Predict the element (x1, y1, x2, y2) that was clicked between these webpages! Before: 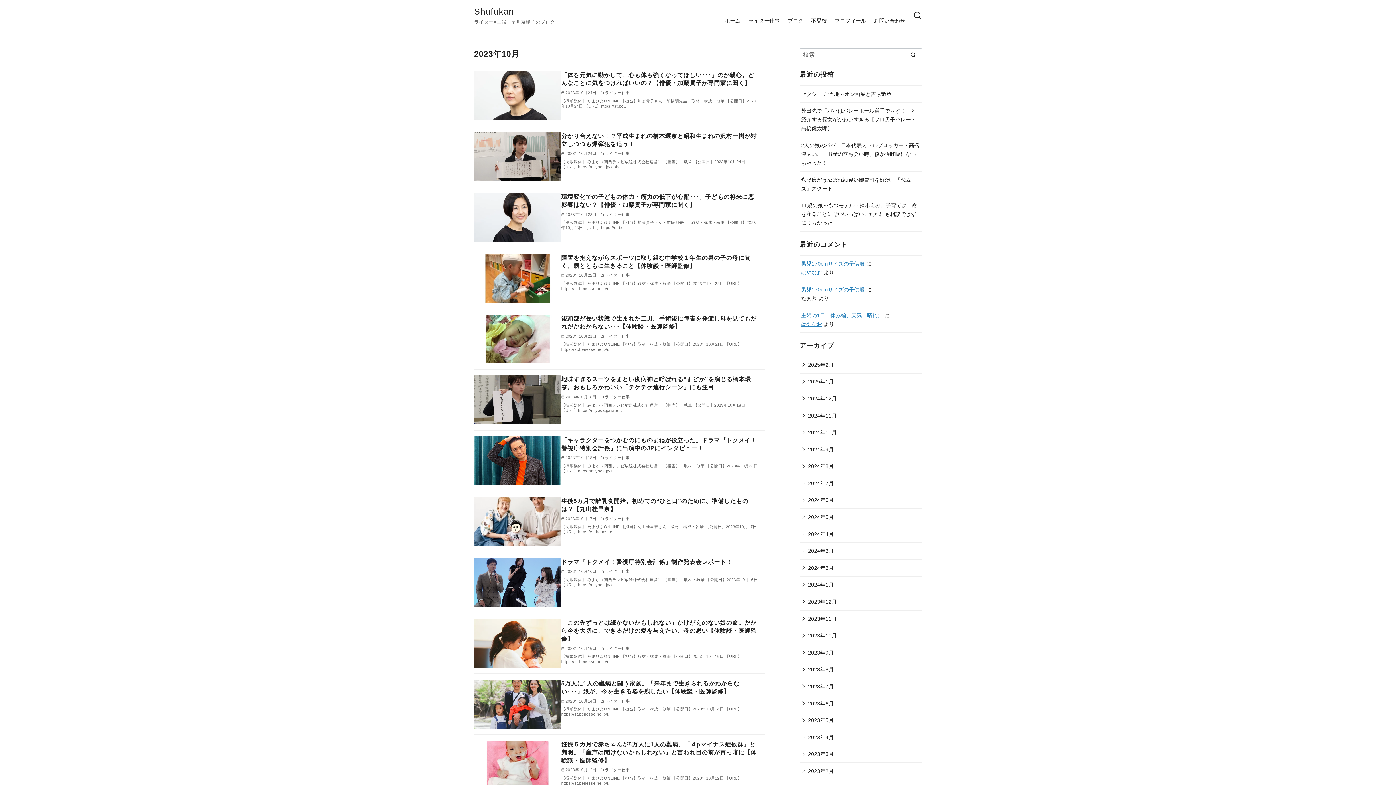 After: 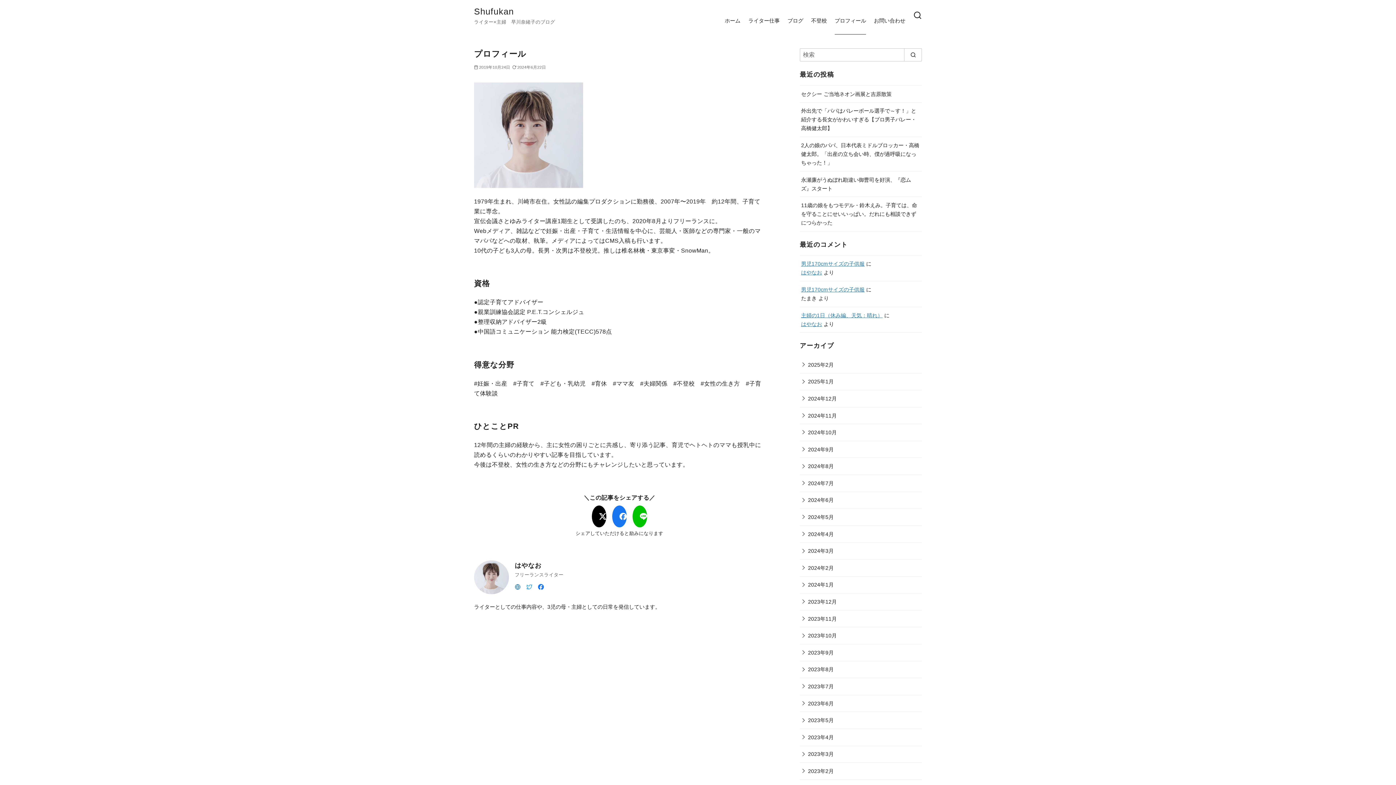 Action: bbox: (834, 7, 866, 34) label: プロフィール